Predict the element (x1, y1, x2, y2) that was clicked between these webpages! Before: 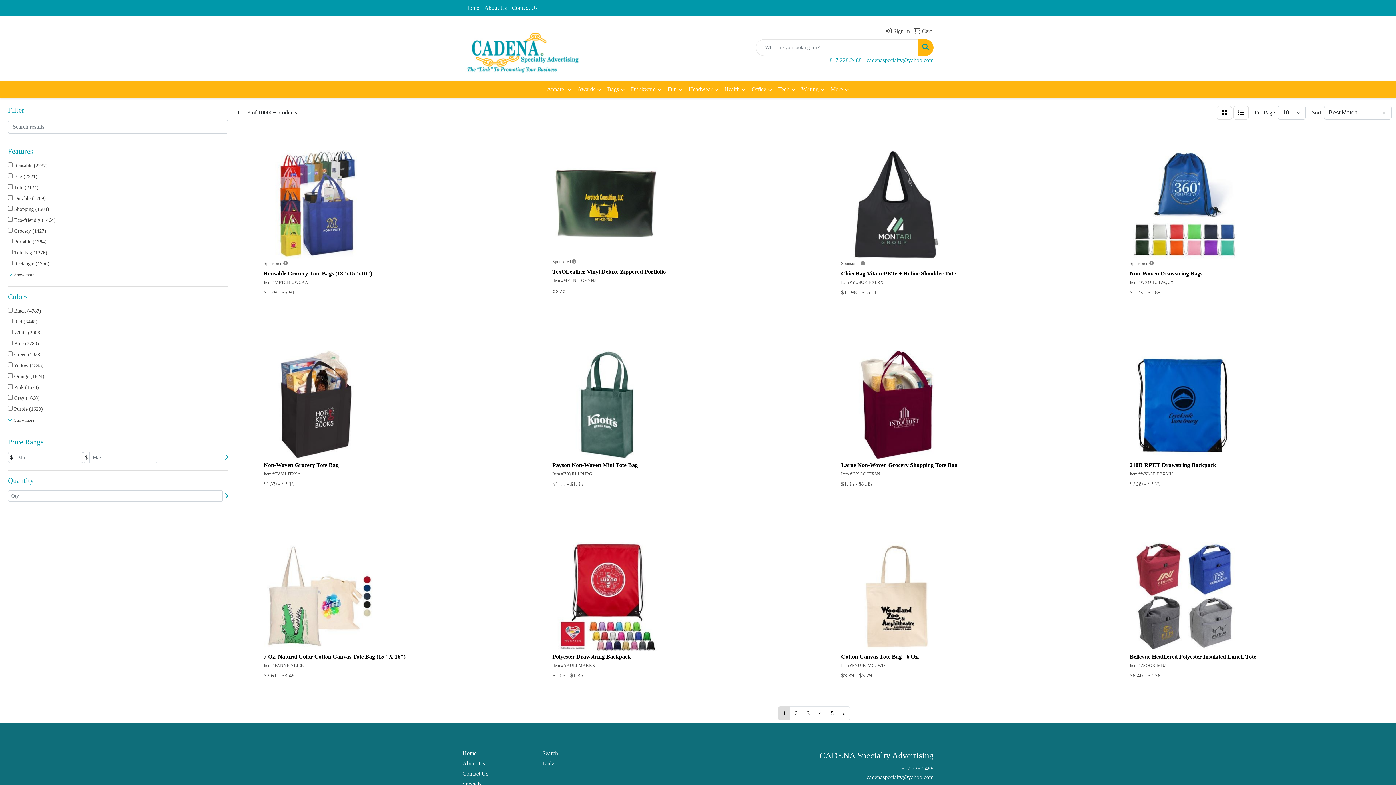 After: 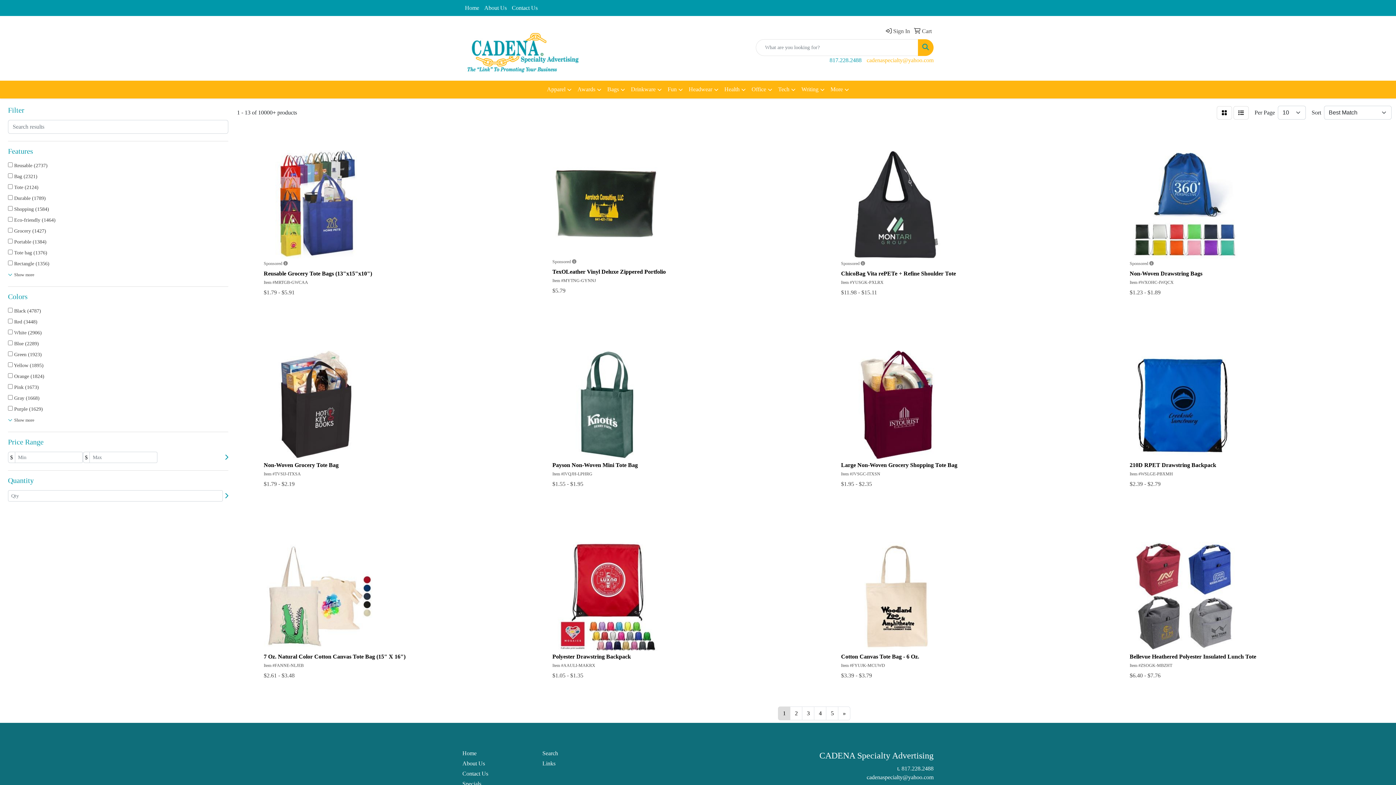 Action: bbox: (866, 57, 933, 63) label: cadenaspecialty@yahoo.com